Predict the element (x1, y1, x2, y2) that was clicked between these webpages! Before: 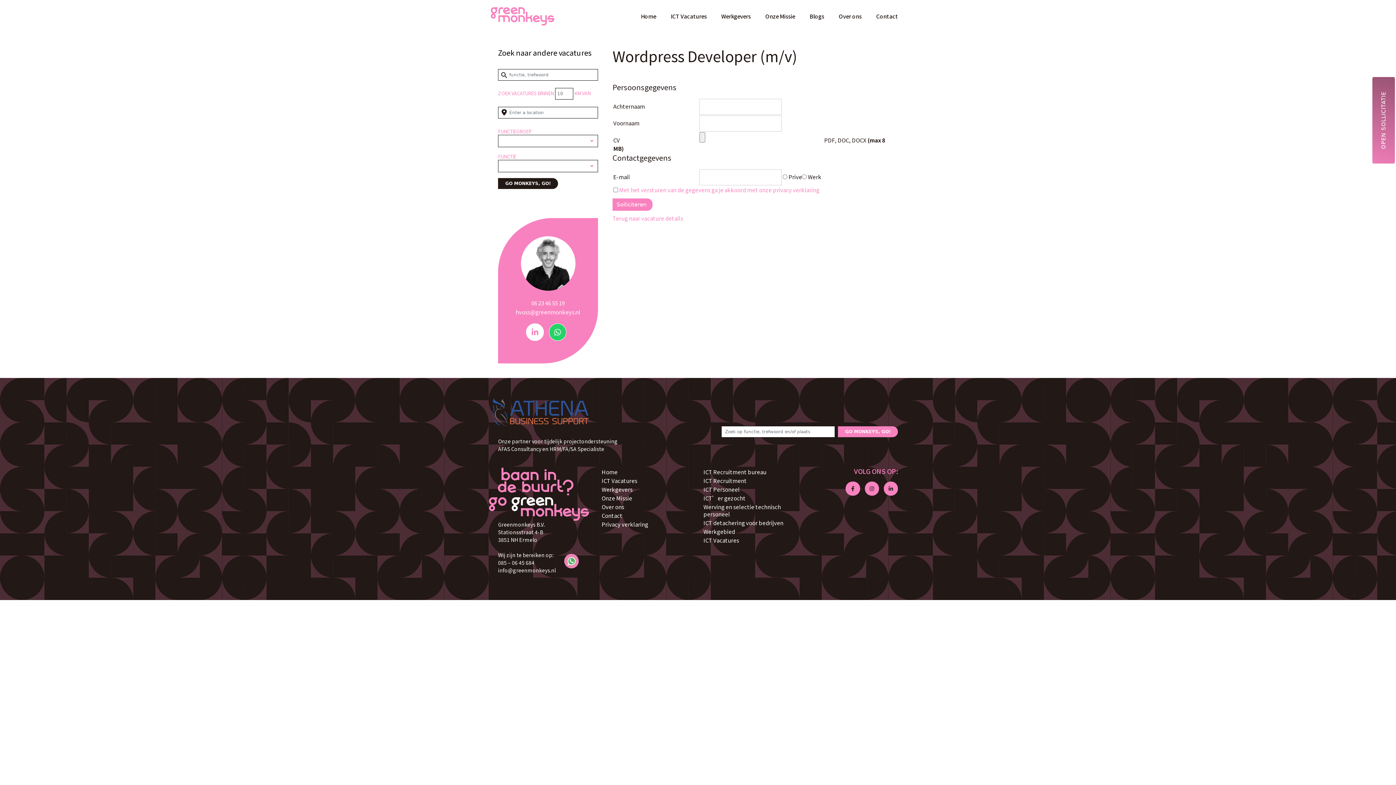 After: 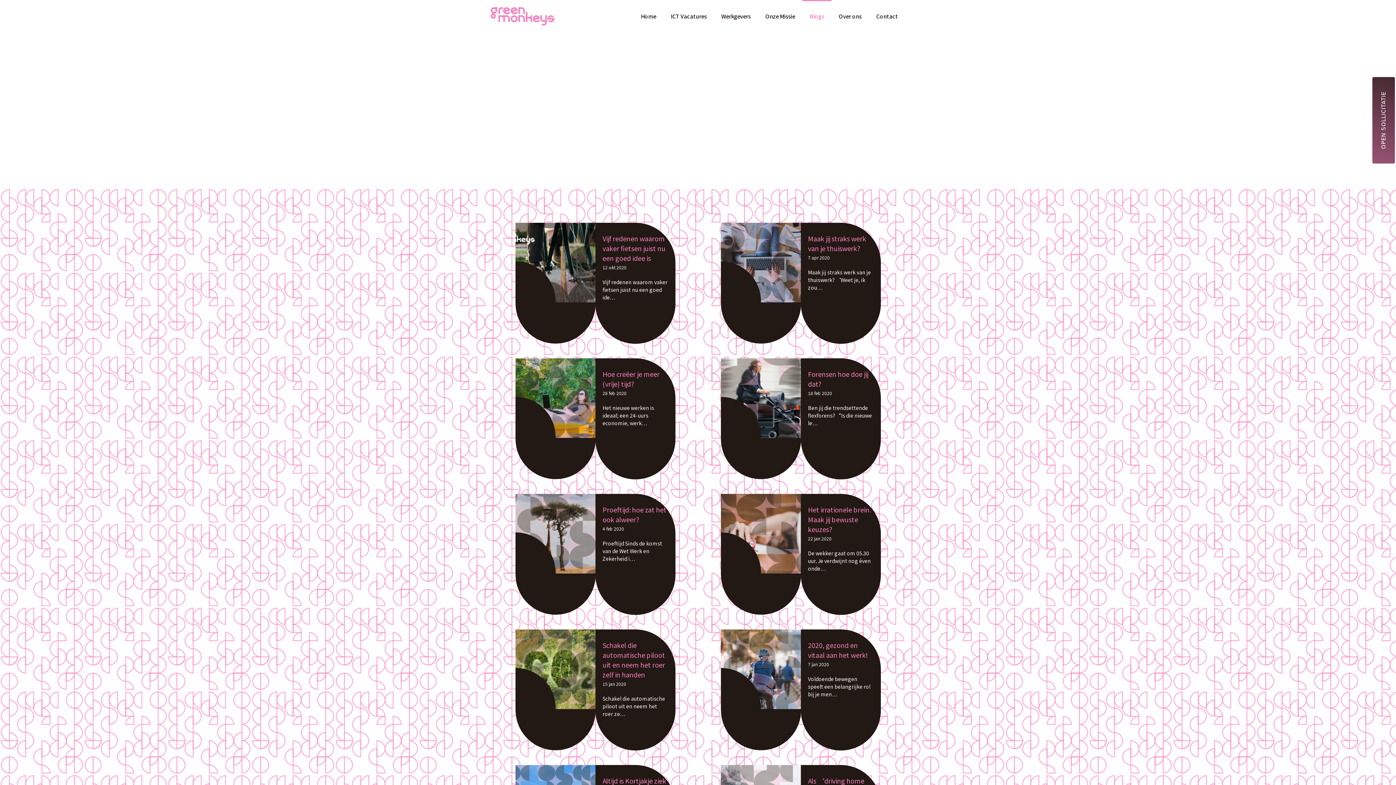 Action: bbox: (802, 0, 831, 32) label: Blogs